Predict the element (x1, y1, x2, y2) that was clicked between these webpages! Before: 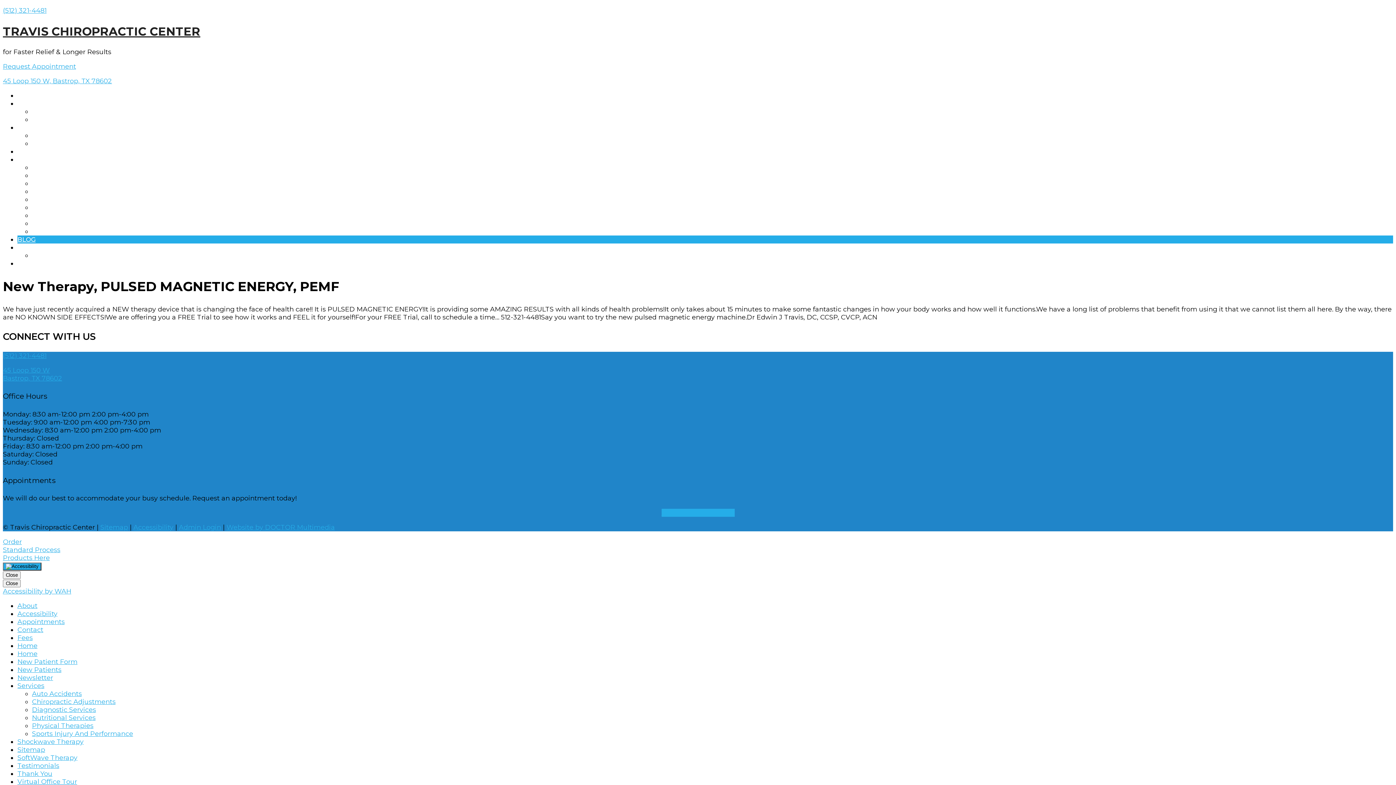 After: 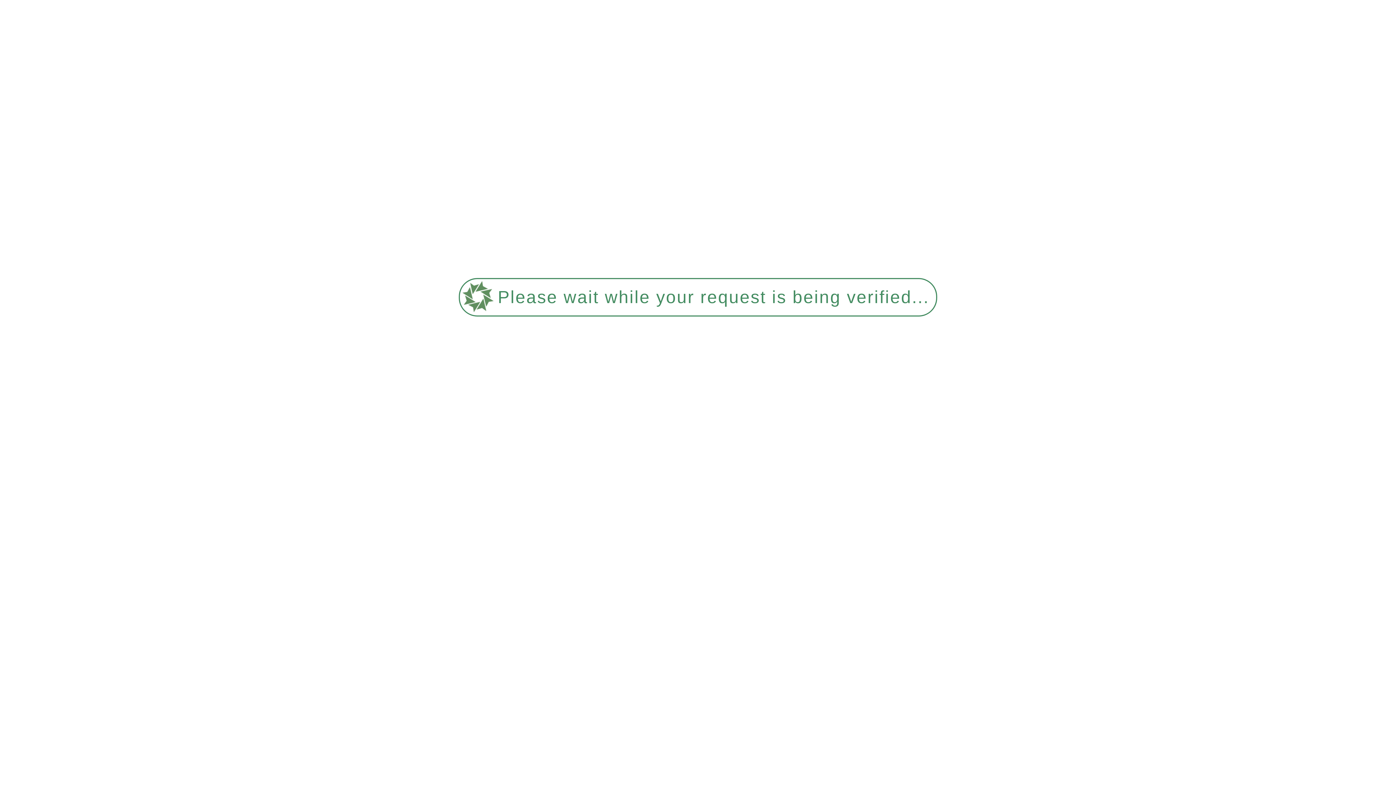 Action: label: AUTO ACCIDENTS bbox: (32, 204, 89, 211)